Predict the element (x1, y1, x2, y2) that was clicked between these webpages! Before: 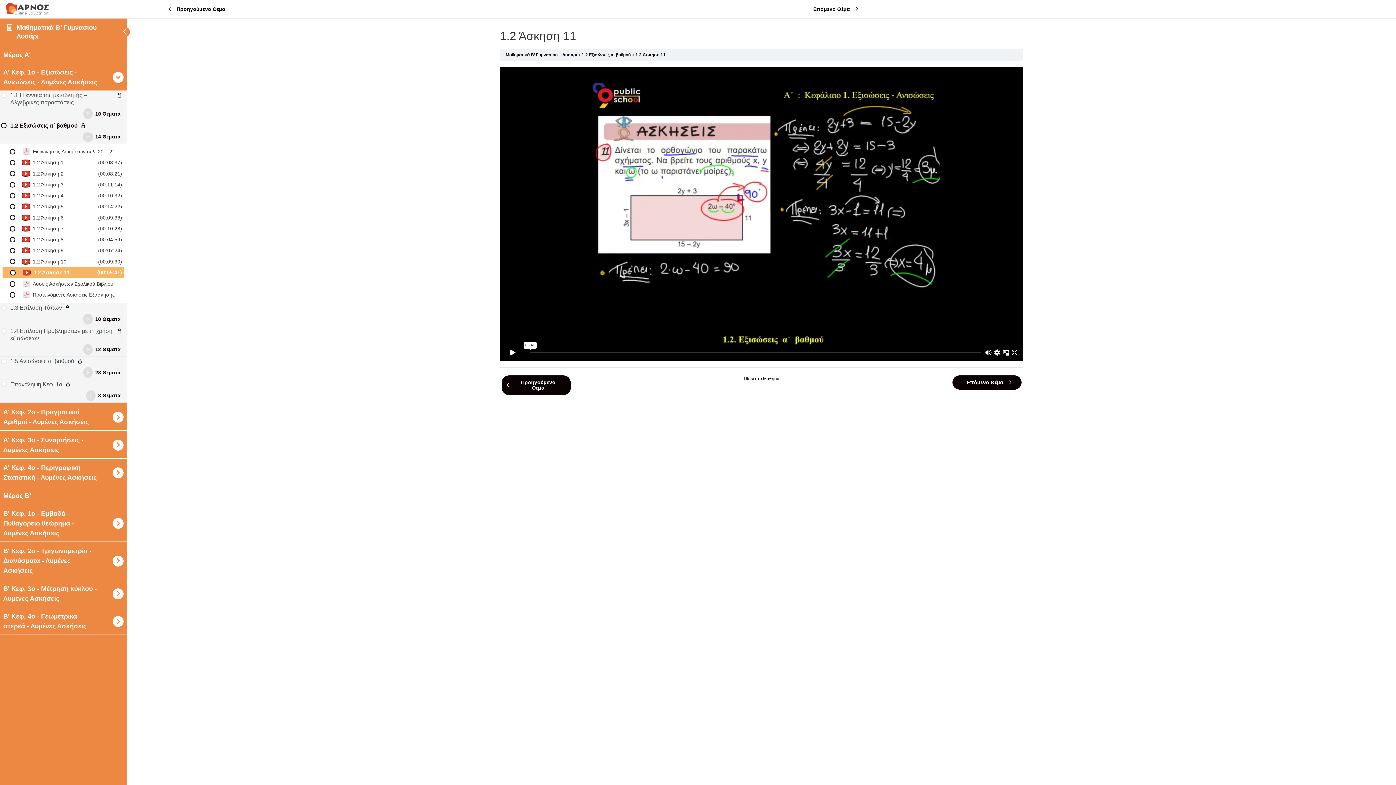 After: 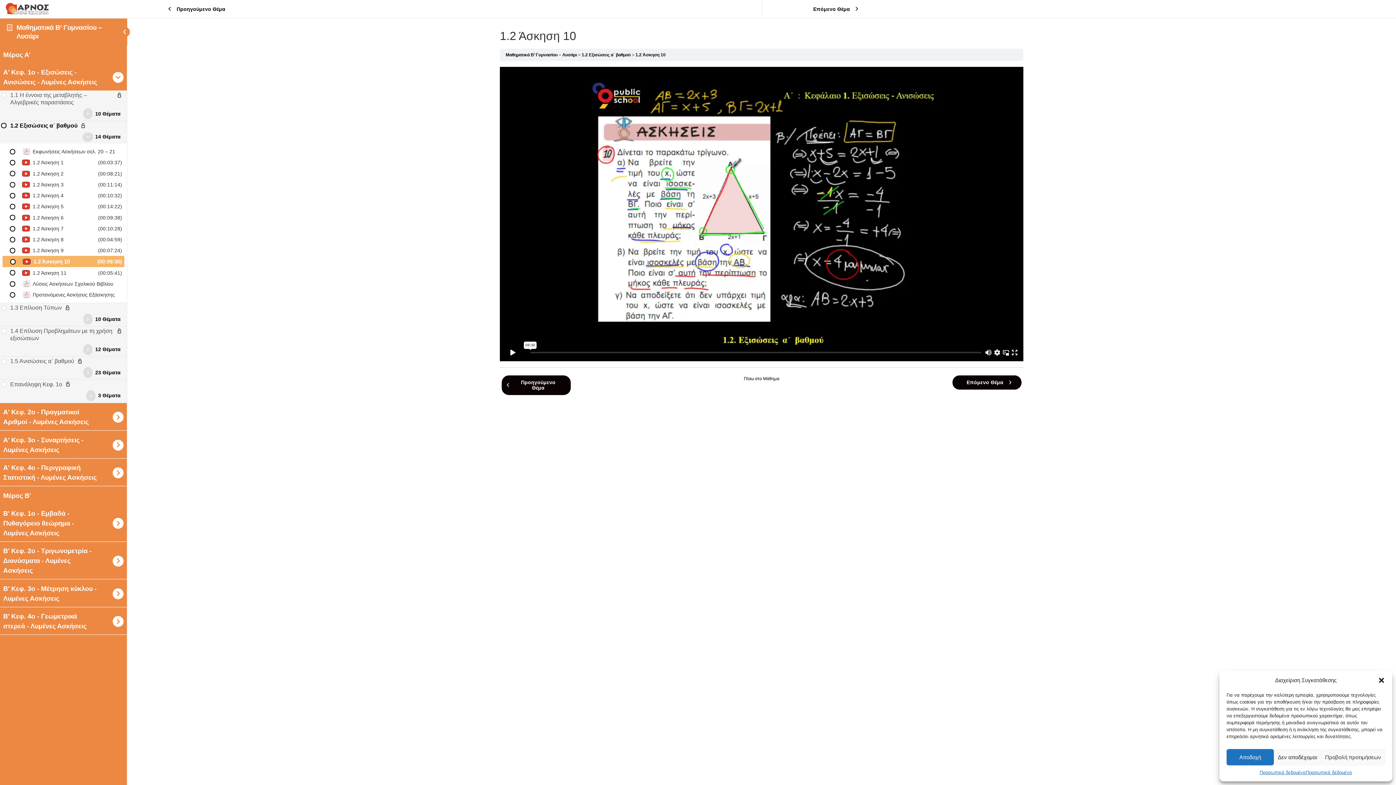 Action: bbox: (2, 256, 124, 267) label: 1.2 Άσκηση 10
 (00:09:30)